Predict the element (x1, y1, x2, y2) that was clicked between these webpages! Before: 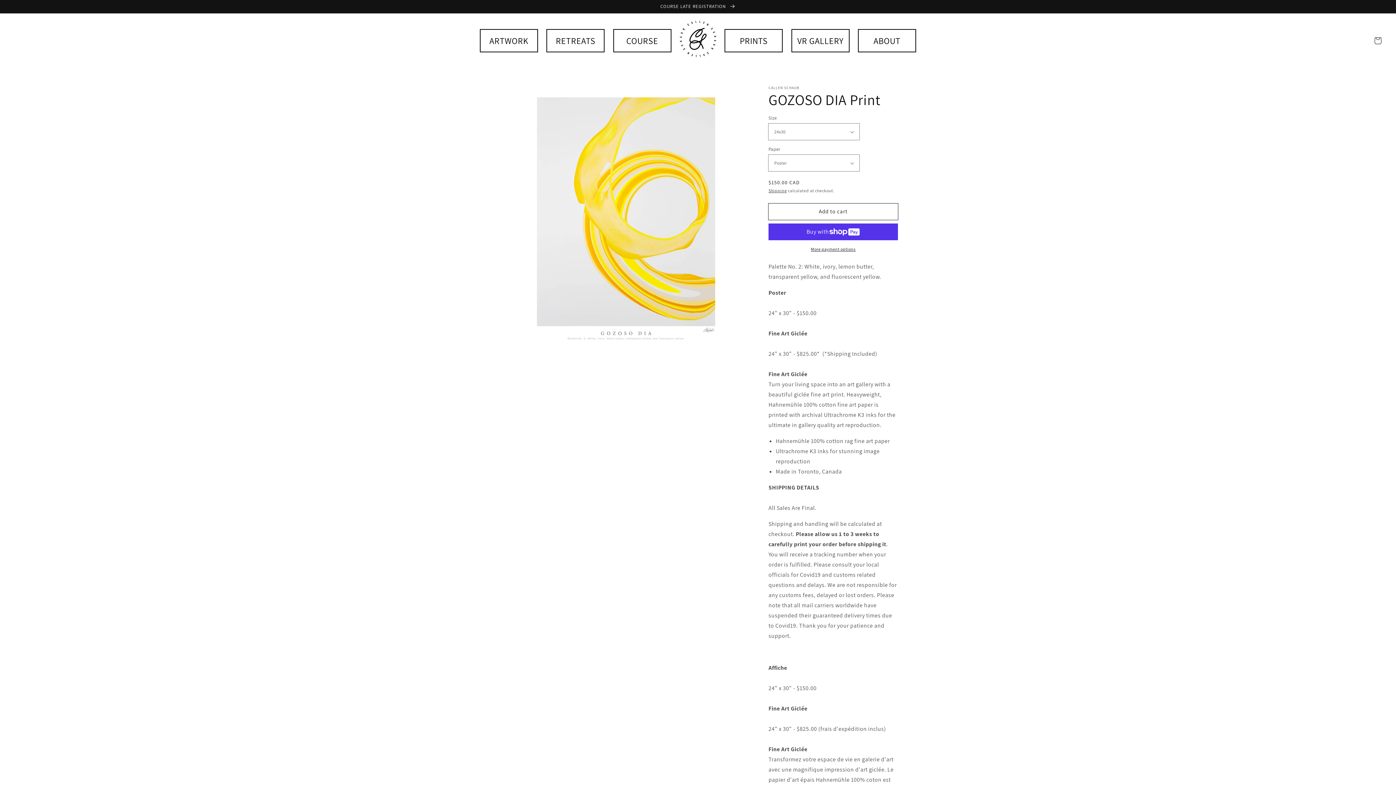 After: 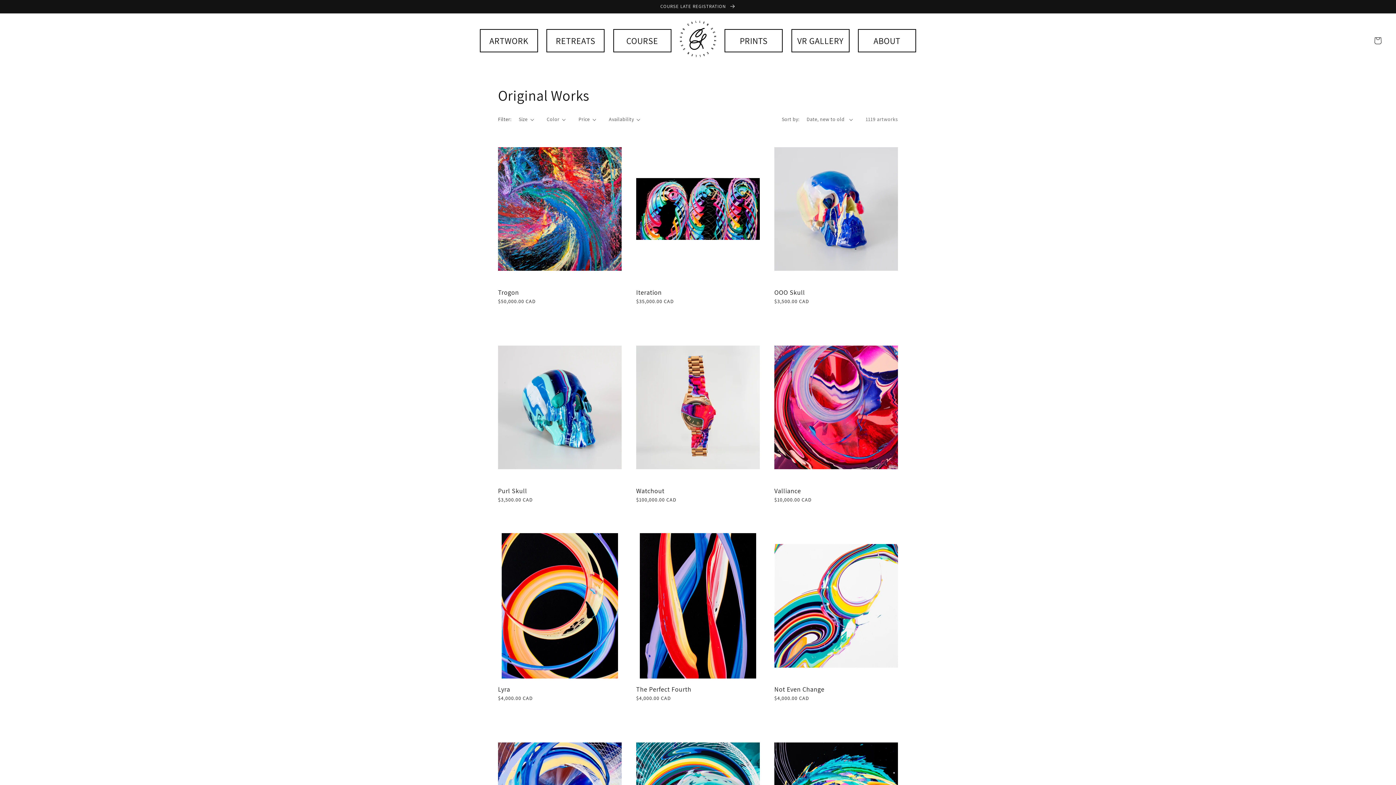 Action: label: ARTWORK bbox: (480, 28, 538, 52)